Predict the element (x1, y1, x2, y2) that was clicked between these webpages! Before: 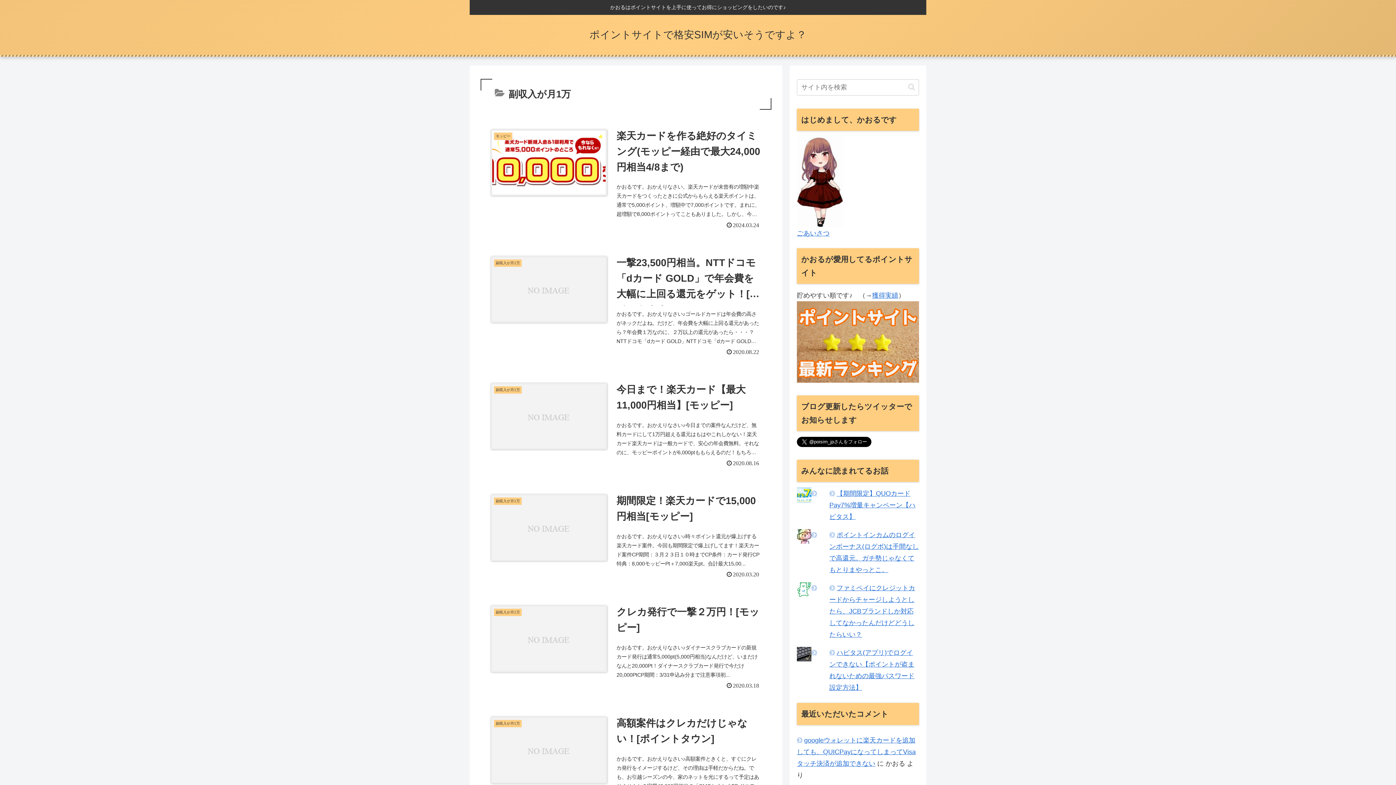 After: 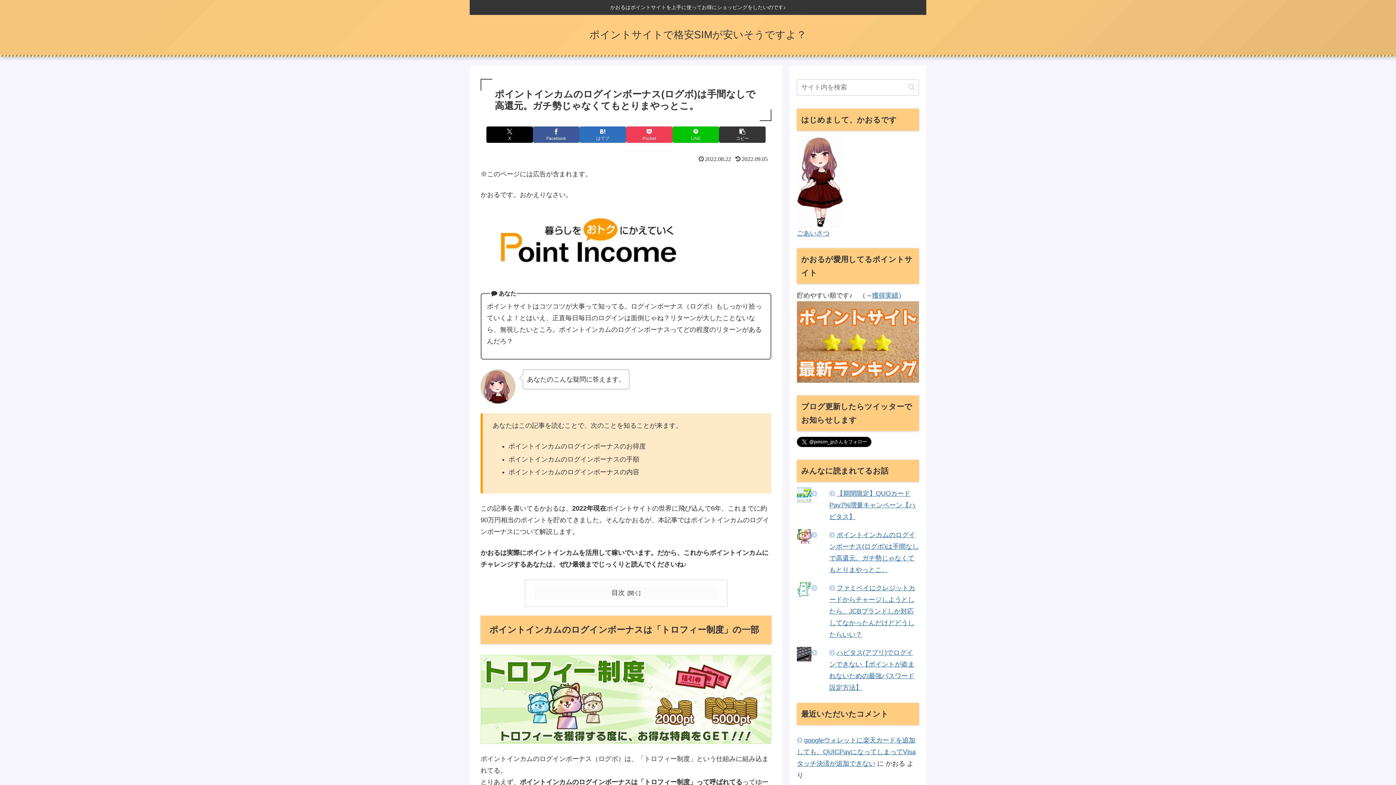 Action: bbox: (811, 531, 818, 539)